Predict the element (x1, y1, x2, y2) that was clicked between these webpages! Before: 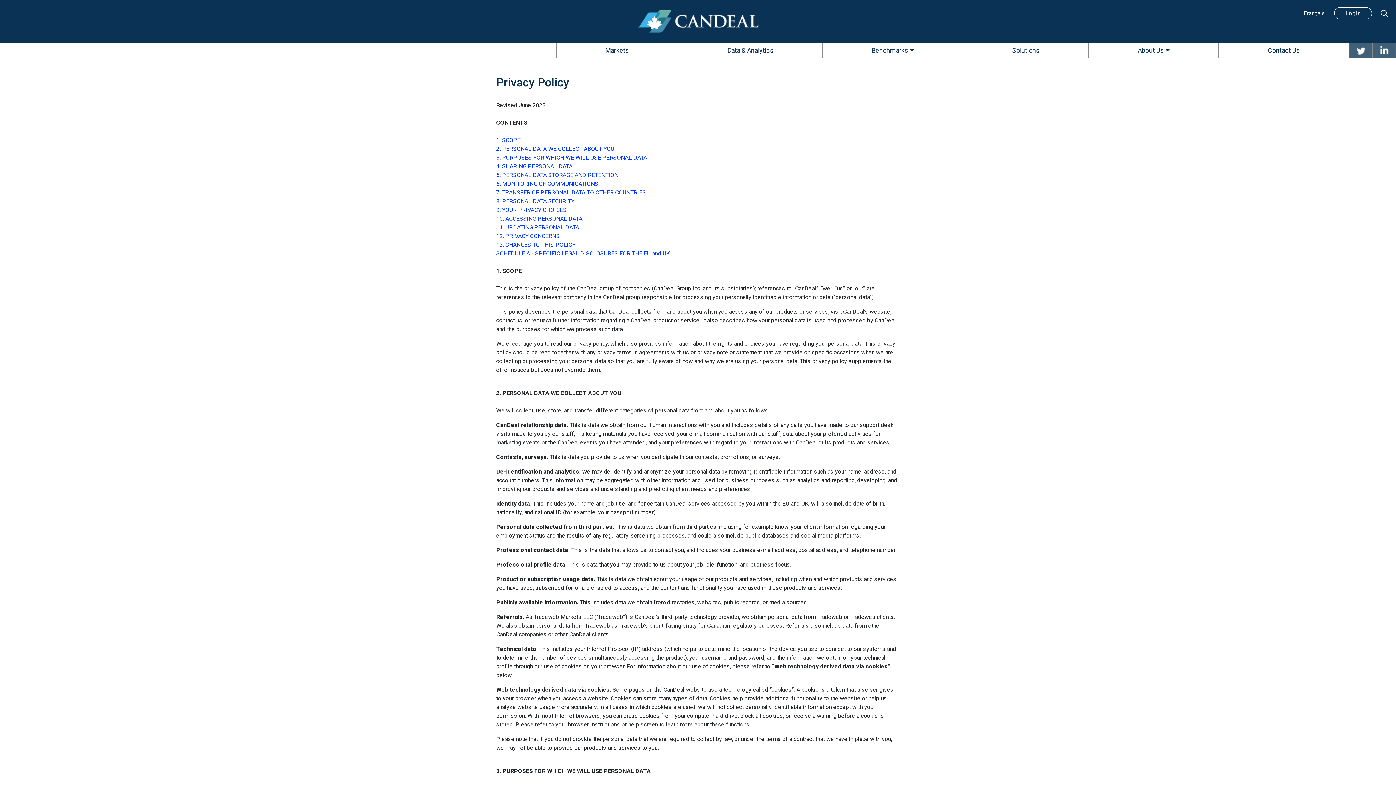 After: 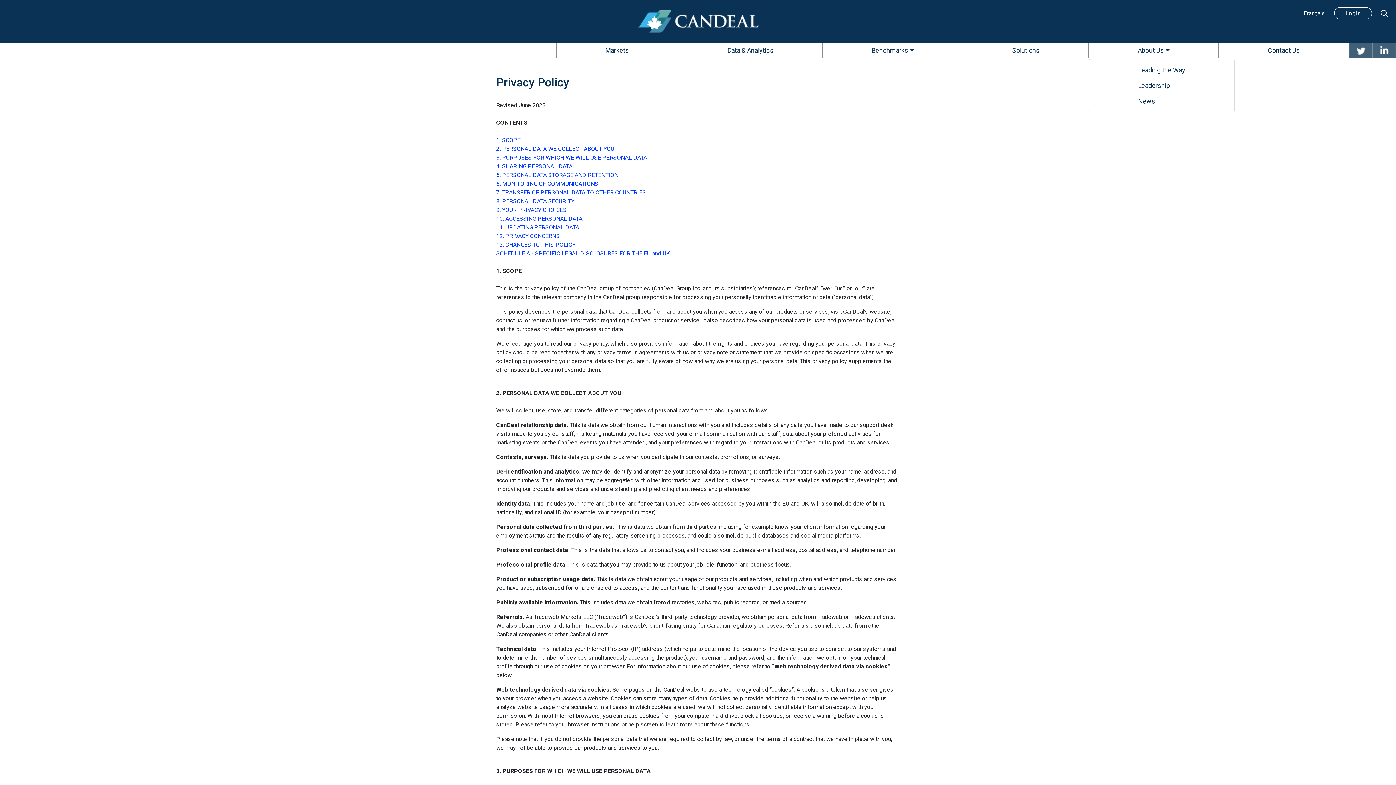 Action: bbox: (1089, 42, 1218, 58) label: About Us